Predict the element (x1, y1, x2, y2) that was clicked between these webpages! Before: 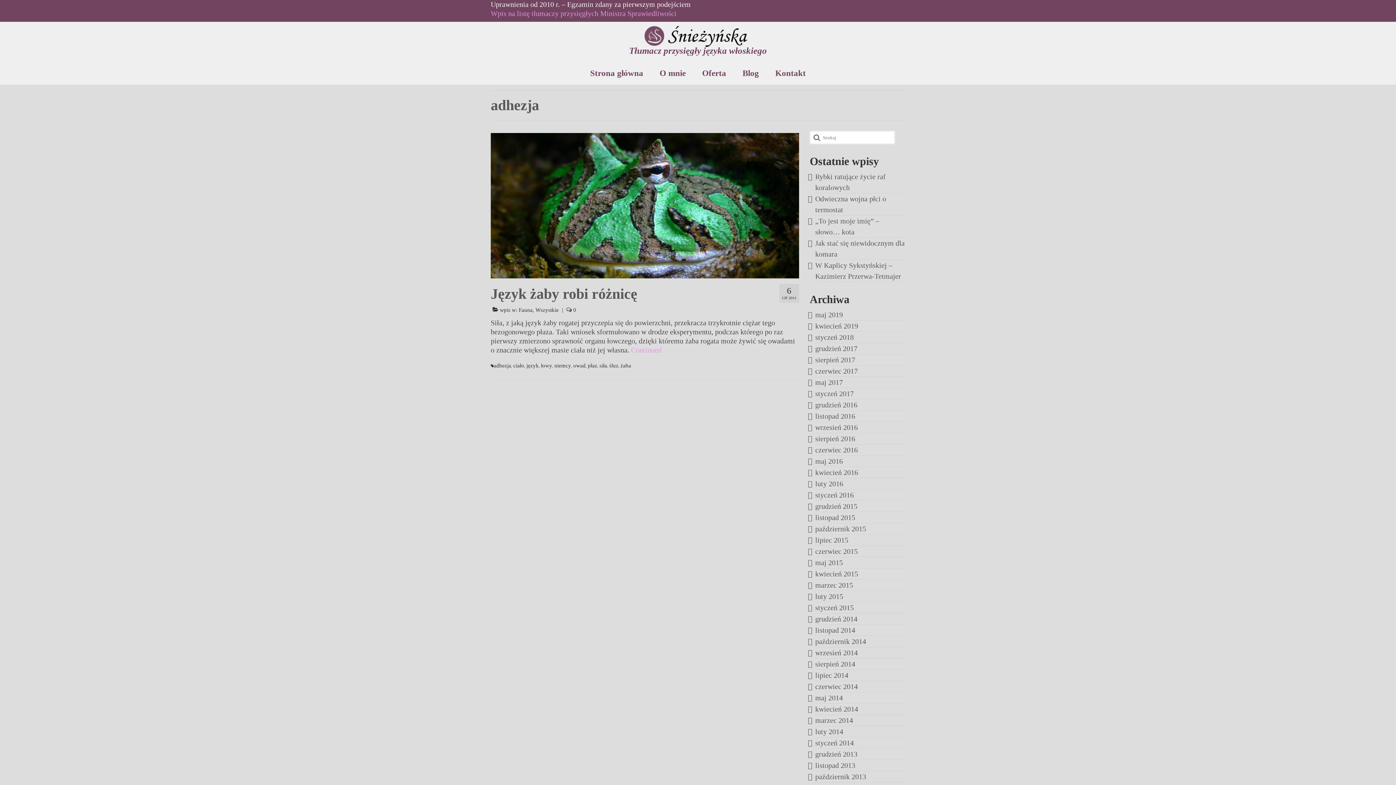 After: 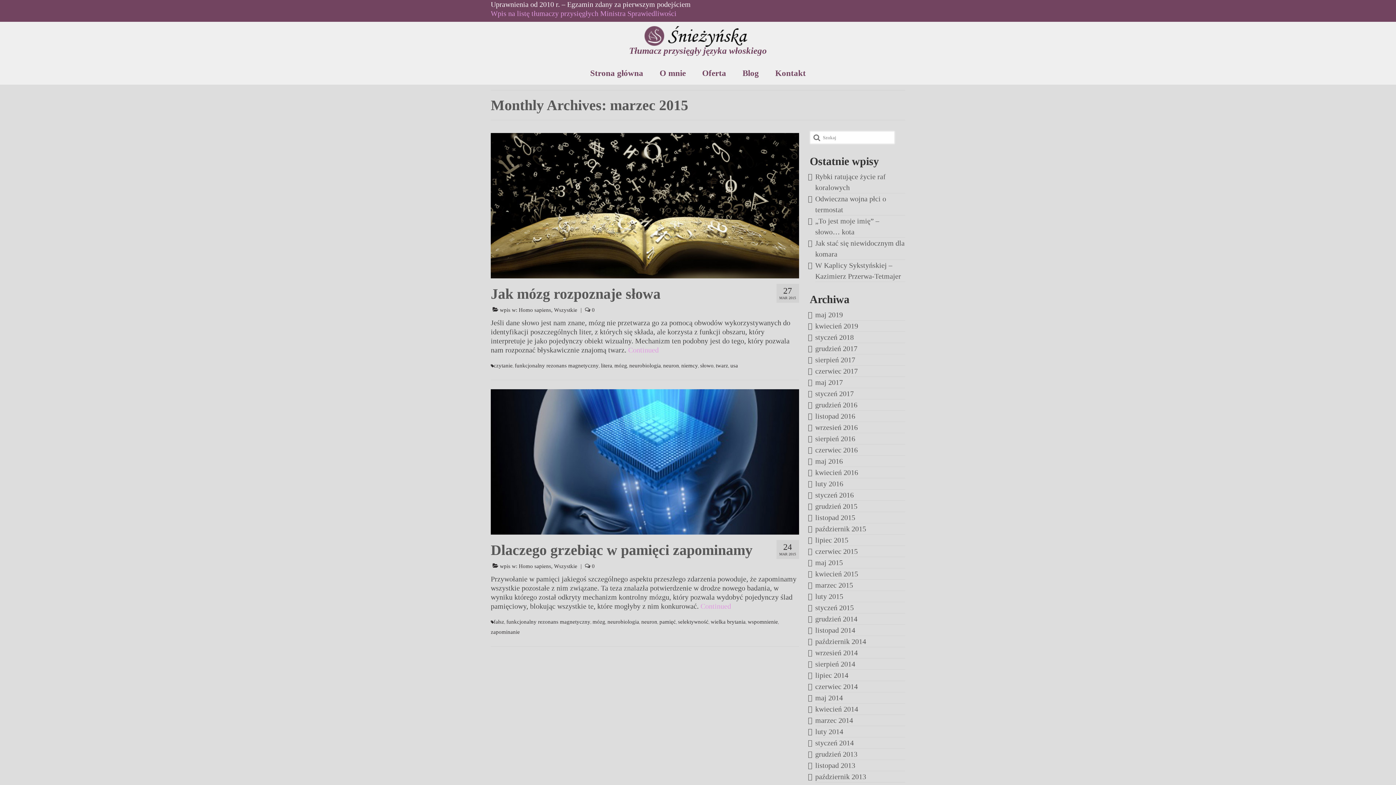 Action: label: marzec 2015 bbox: (815, 581, 853, 589)